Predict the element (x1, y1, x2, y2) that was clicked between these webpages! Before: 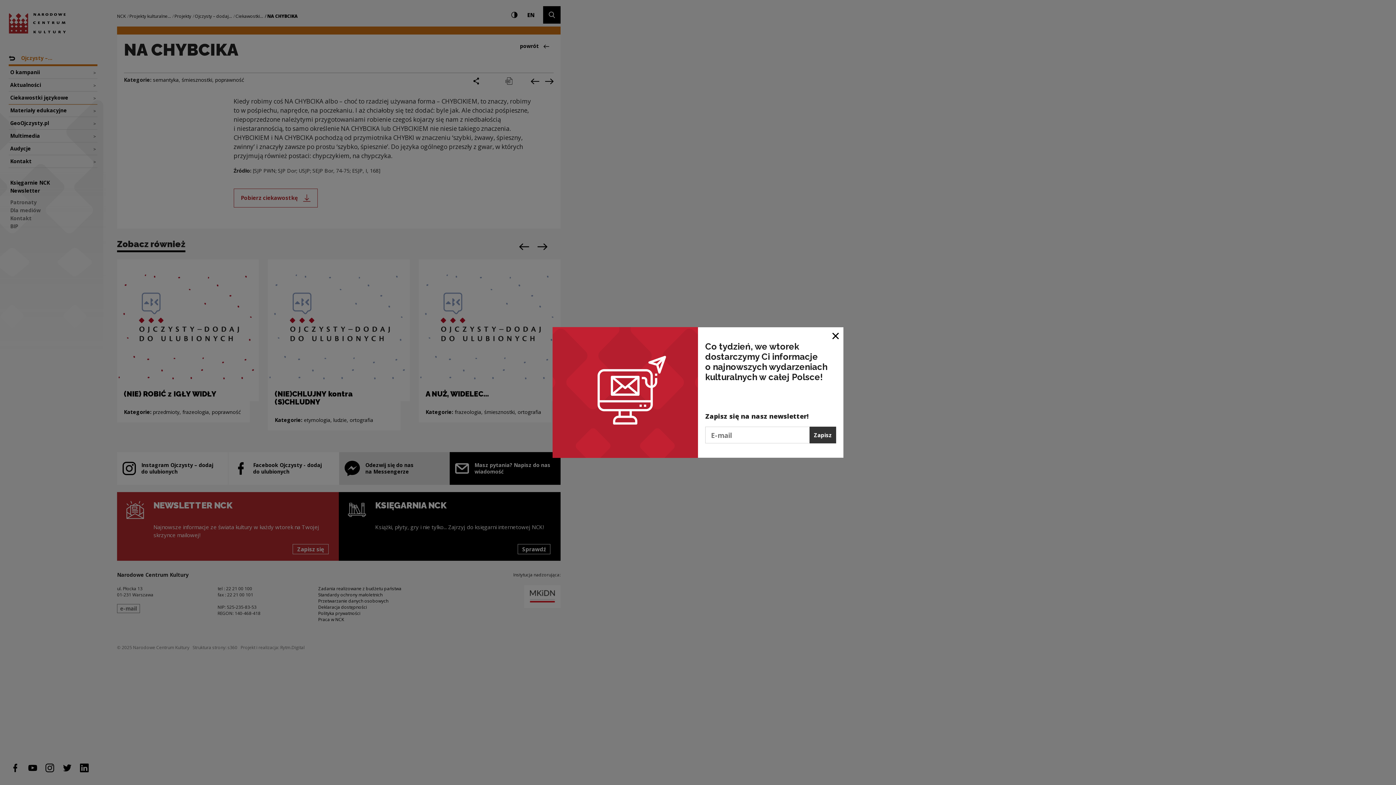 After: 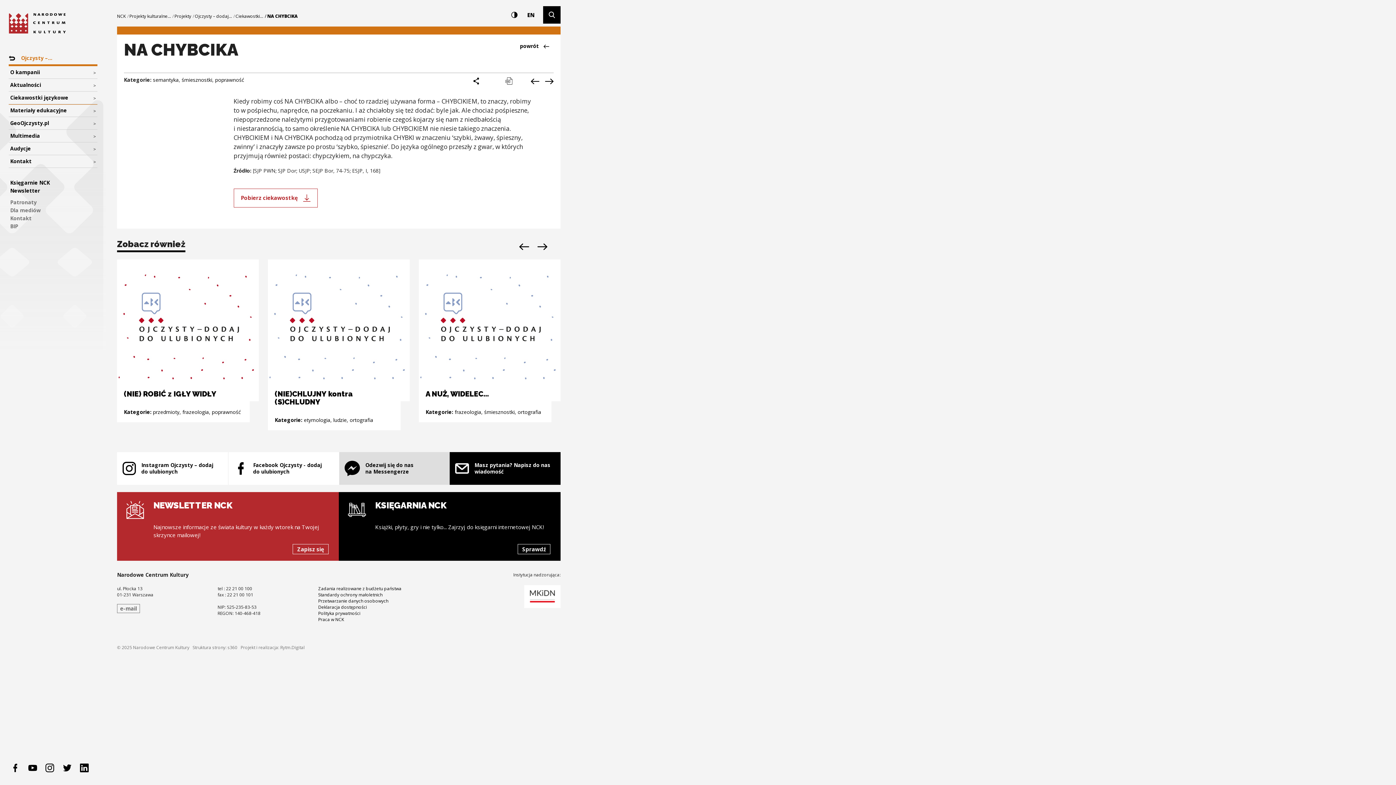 Action: bbox: (828, 327, 843, 343) label: Zamknij okno